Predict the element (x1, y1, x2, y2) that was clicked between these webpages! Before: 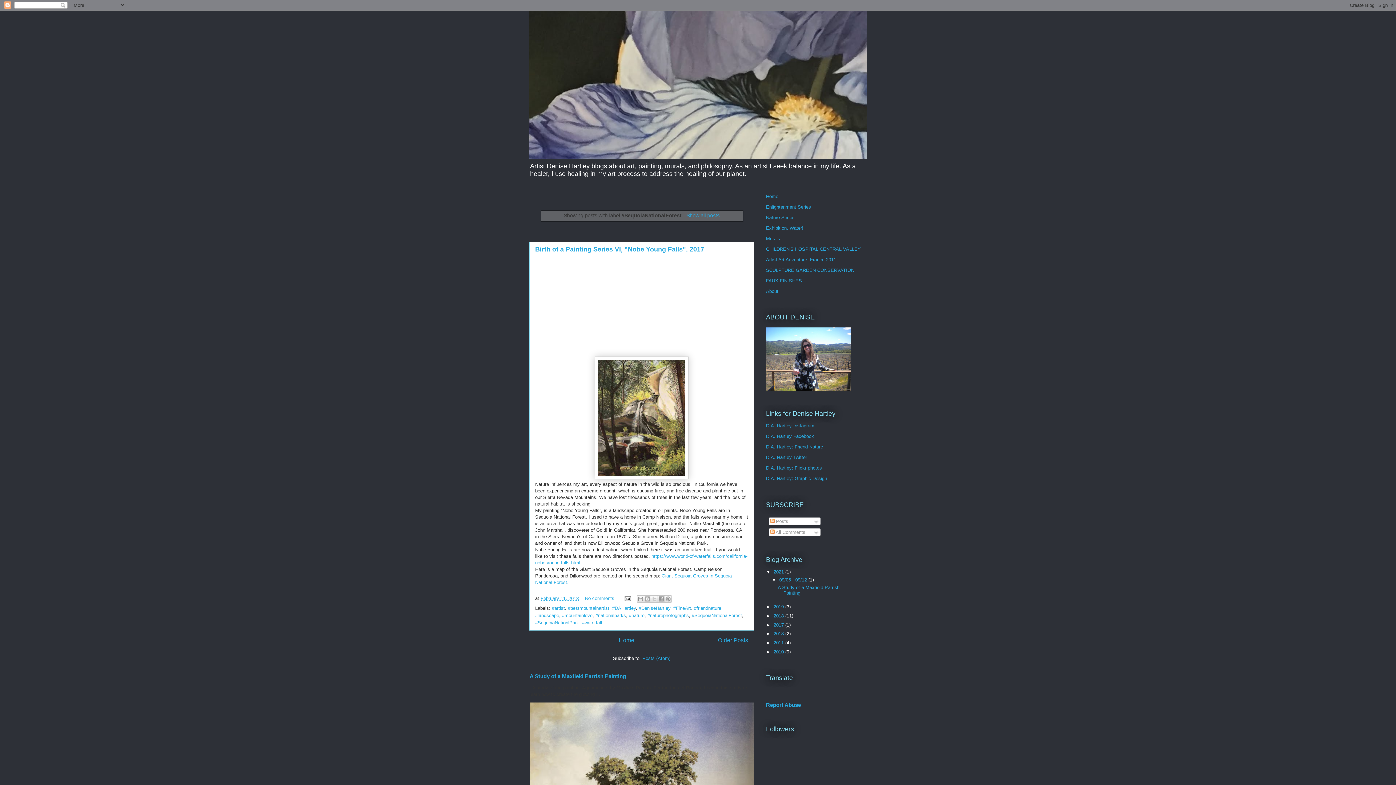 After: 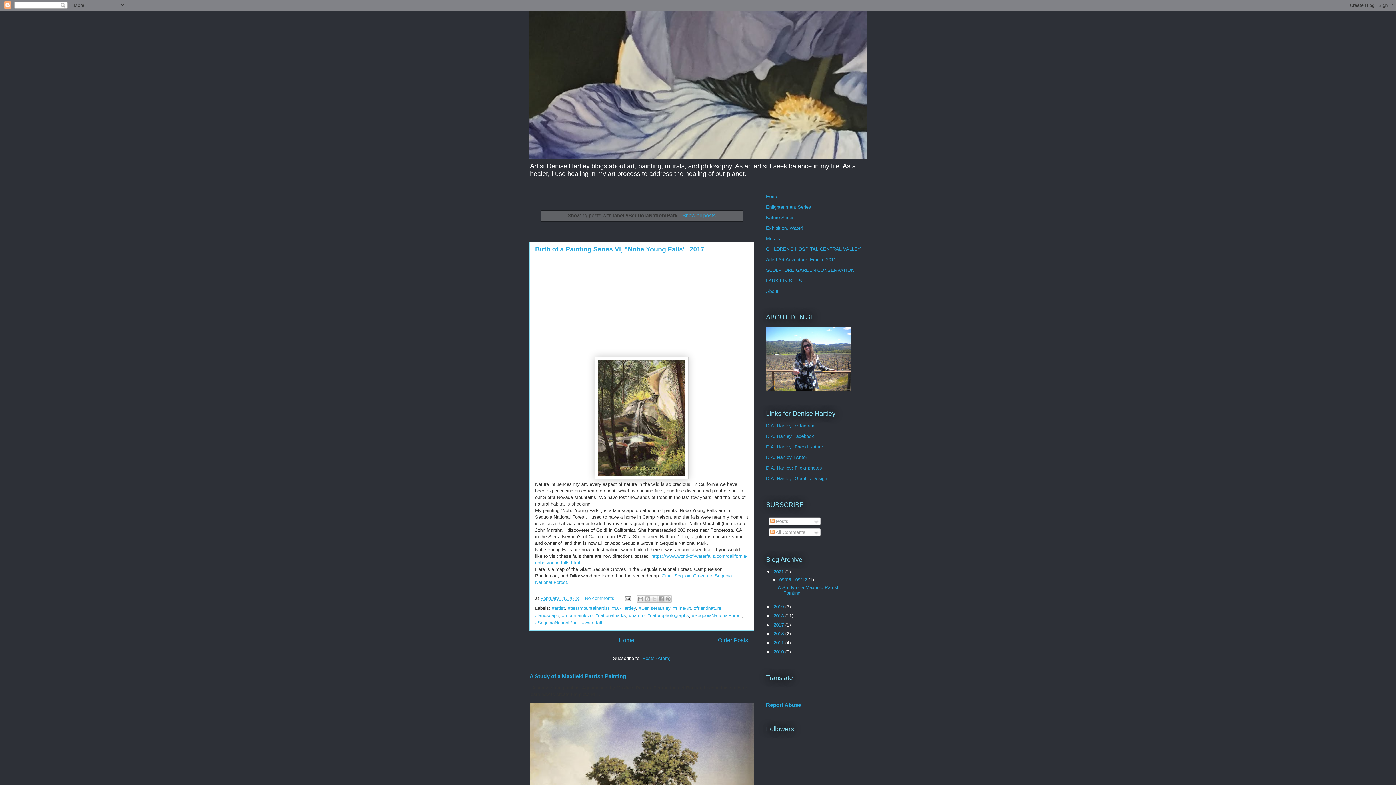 Action: label: #SequoiaNationlPark bbox: (535, 620, 579, 625)